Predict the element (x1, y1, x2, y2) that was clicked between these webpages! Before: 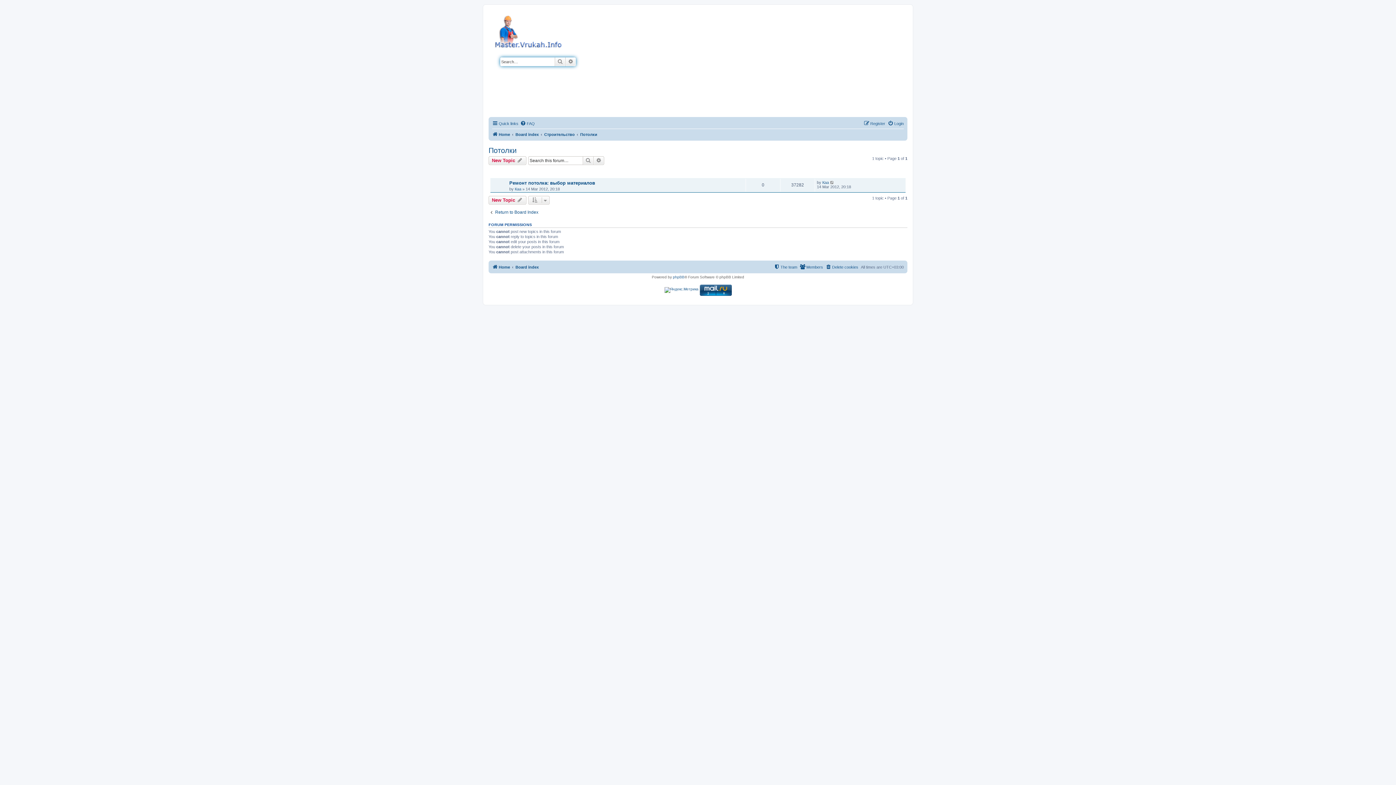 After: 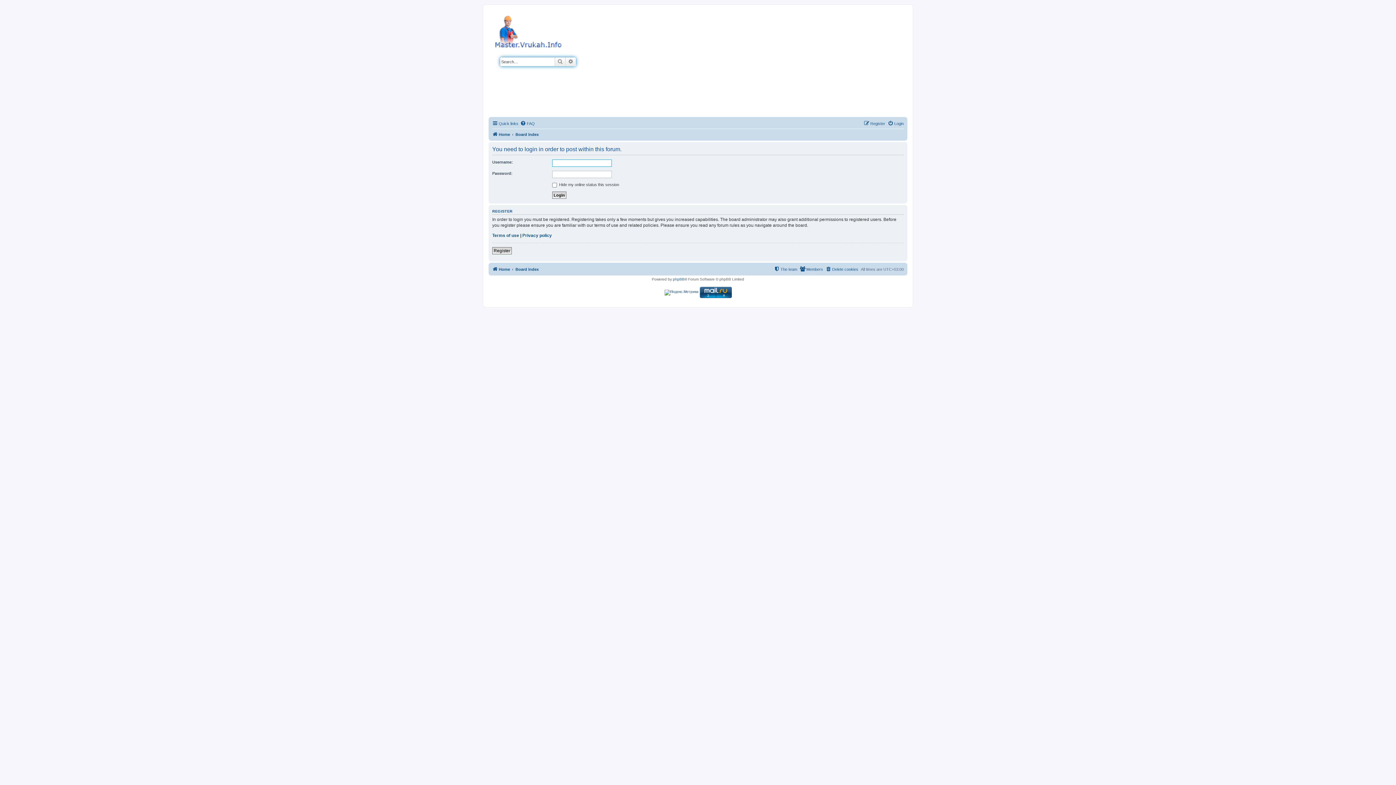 Action: bbox: (488, 156, 526, 165) label: New Topic 